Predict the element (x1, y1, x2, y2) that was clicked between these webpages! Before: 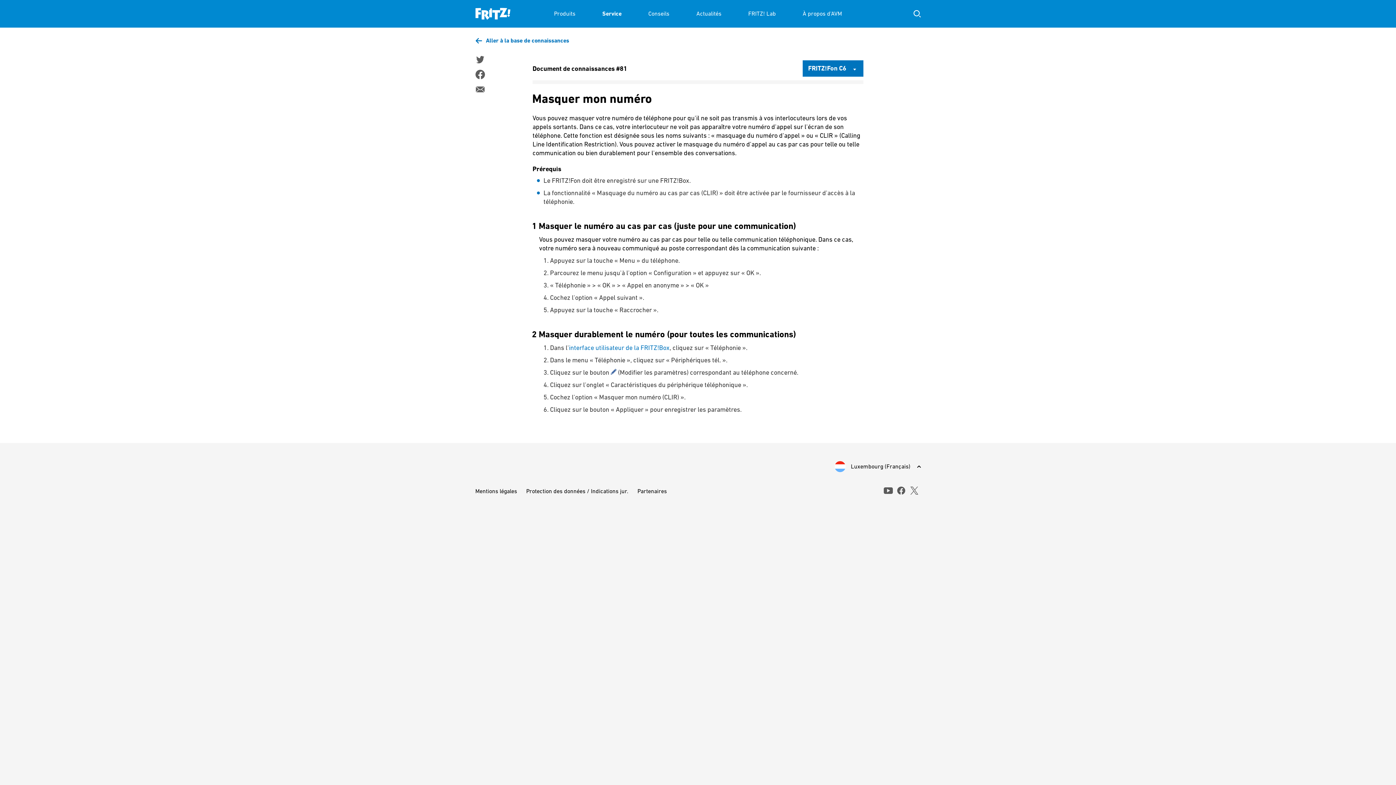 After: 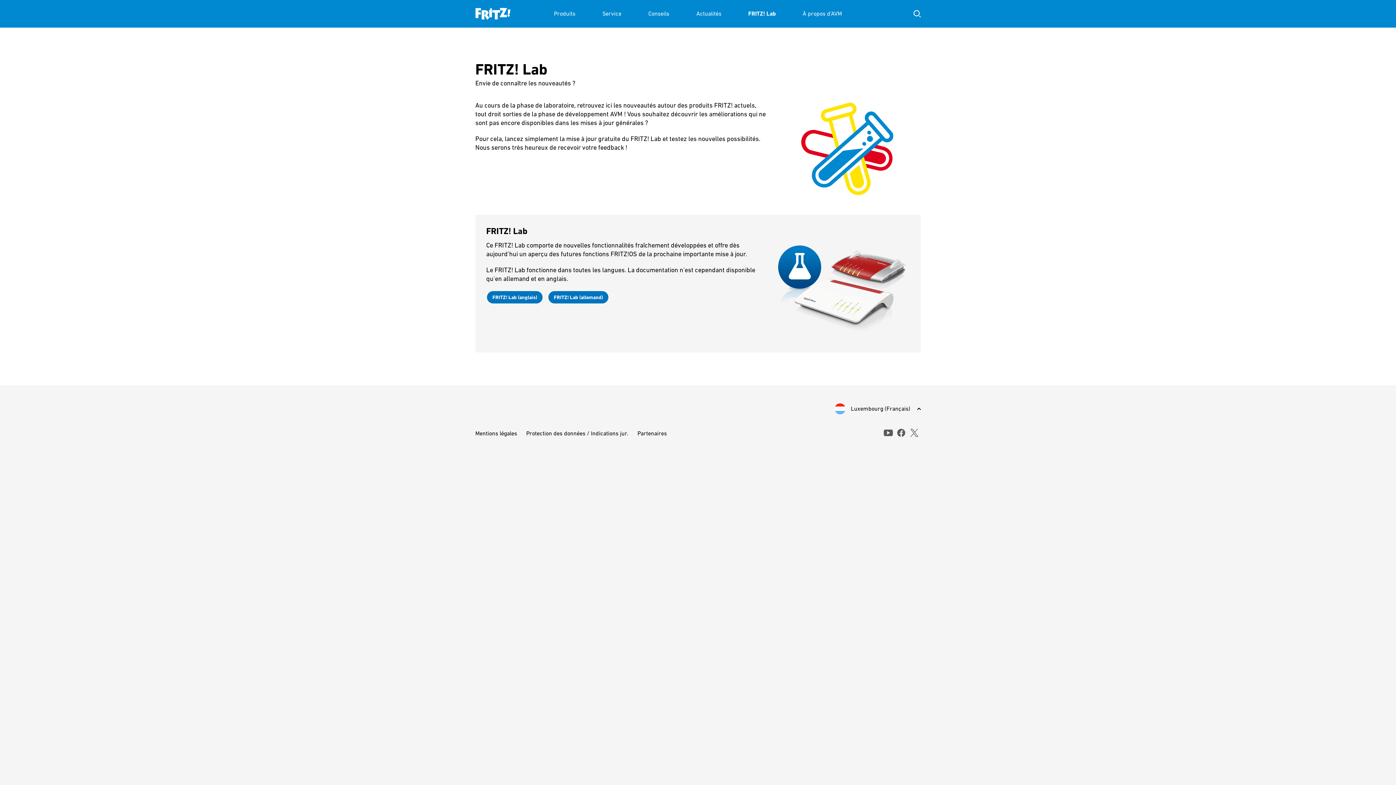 Action: bbox: (748, 0, 776, 27) label: FRITZ! Lab